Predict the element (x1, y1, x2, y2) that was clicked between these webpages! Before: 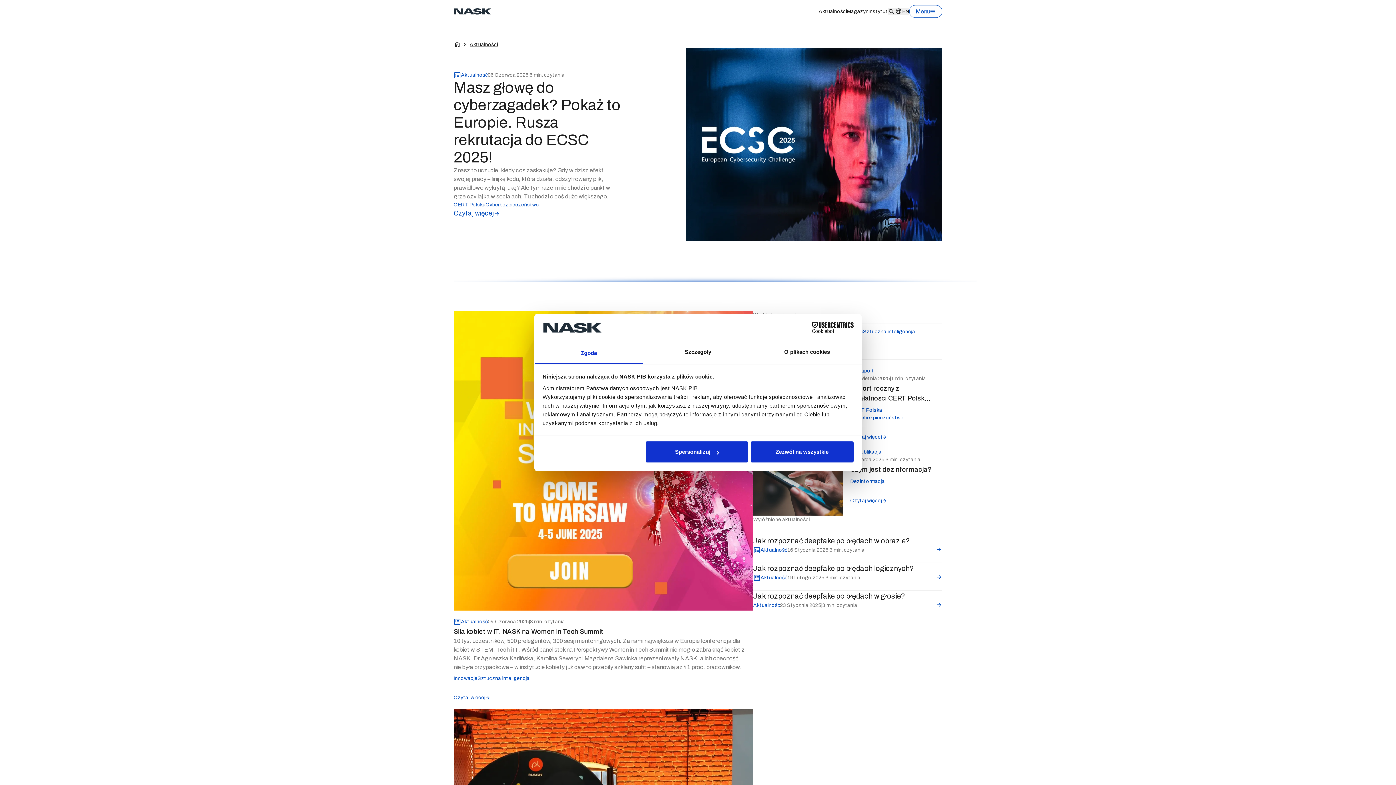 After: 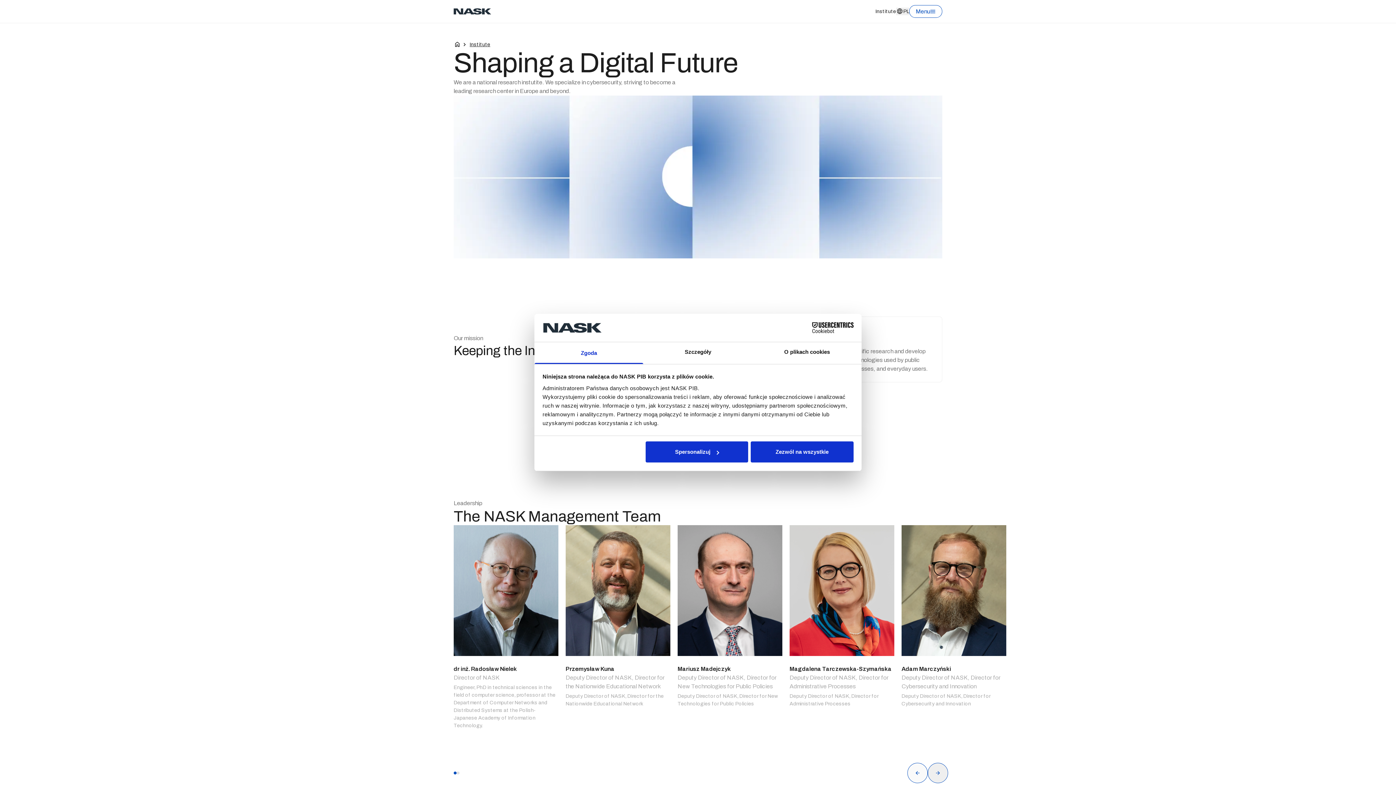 Action: bbox: (895, 7, 909, 15) label: Zmień język